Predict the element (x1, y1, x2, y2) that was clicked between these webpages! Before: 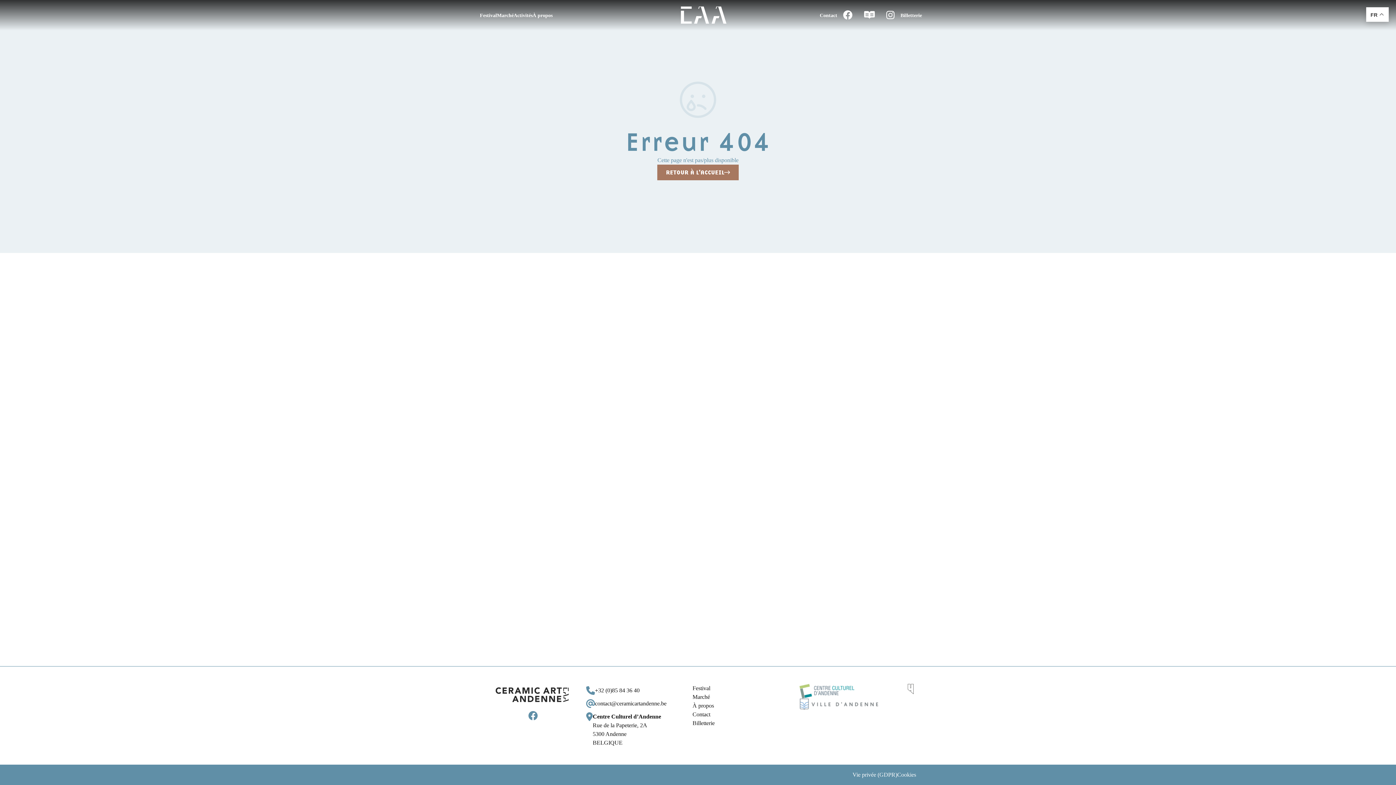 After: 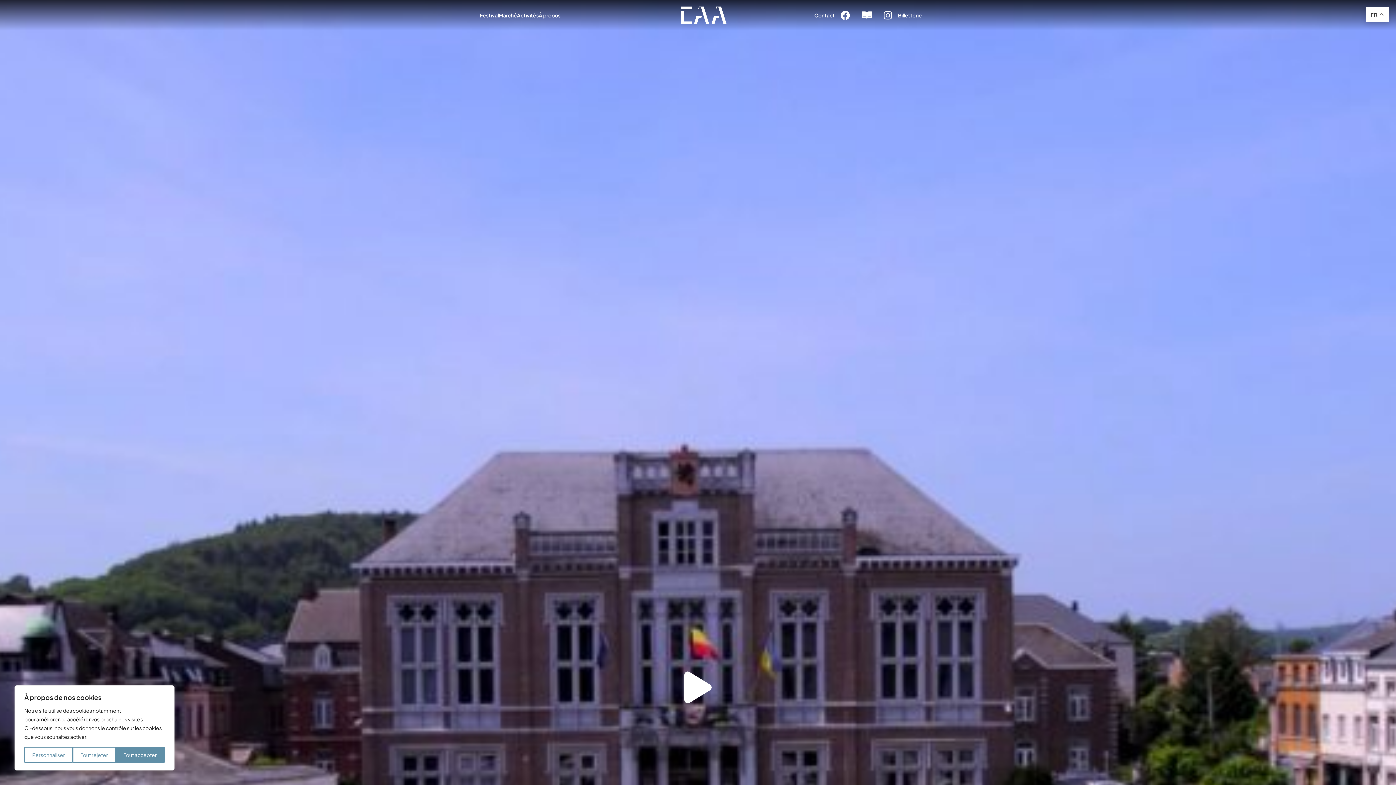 Action: bbox: (692, 694, 710, 700) label: Marché